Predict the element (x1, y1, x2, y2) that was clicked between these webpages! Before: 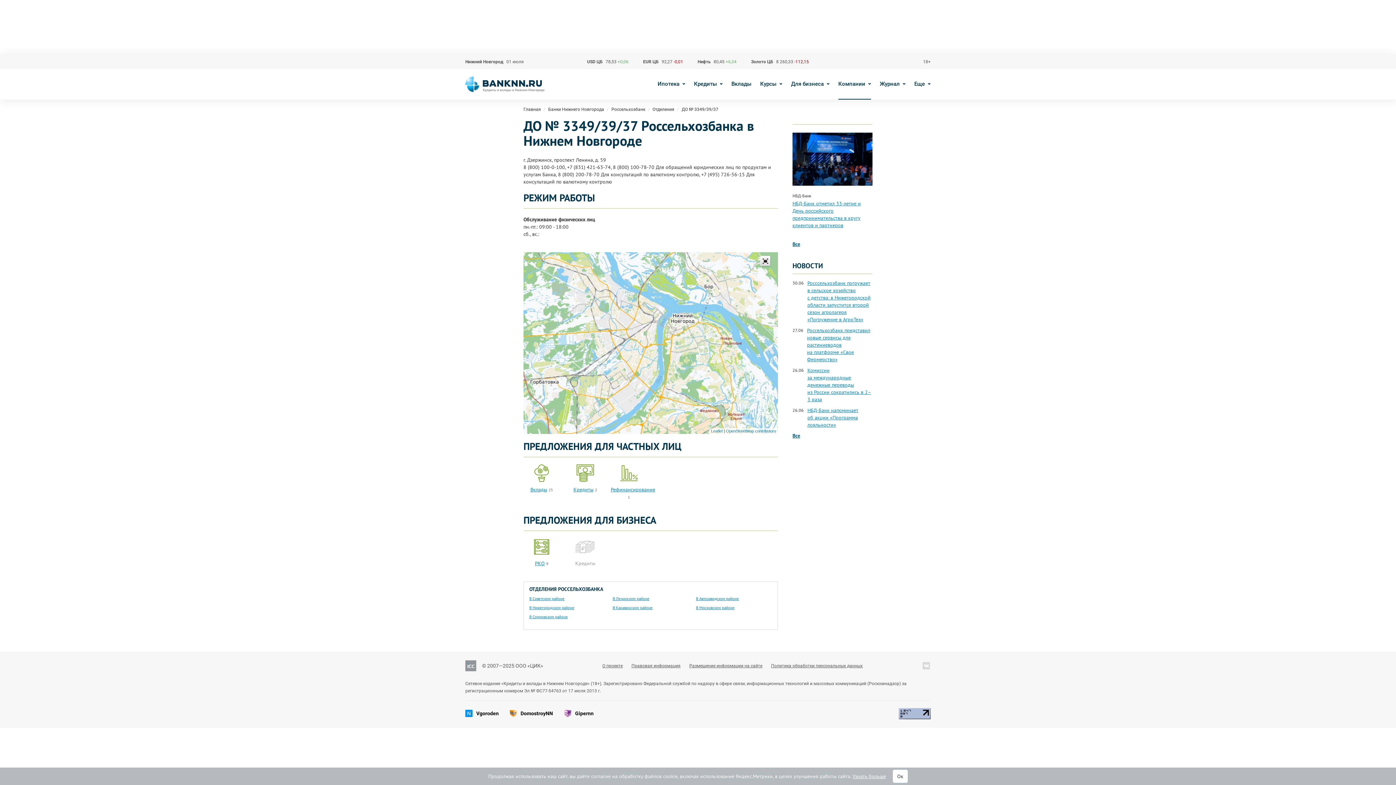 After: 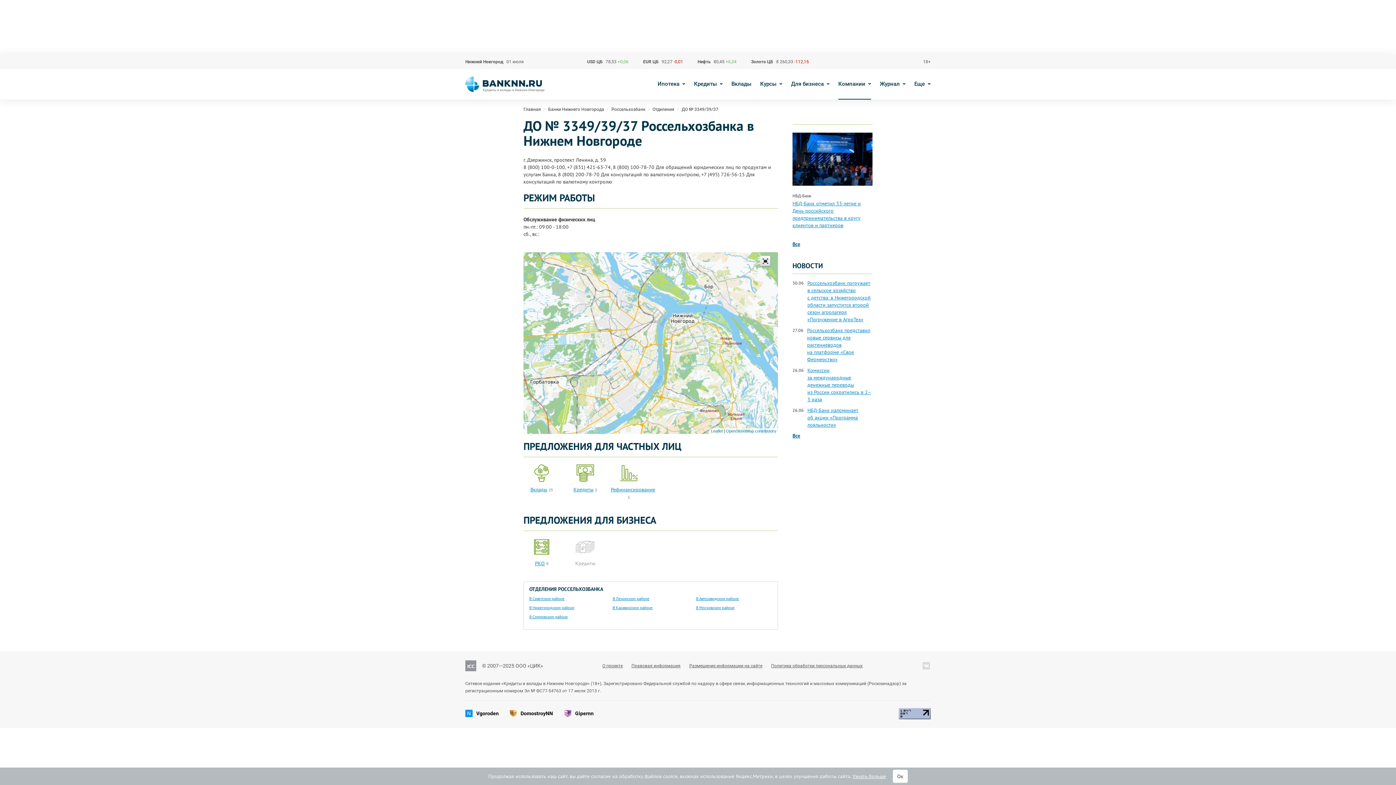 Action: bbox: (575, 710, 593, 717) label: Gipernn